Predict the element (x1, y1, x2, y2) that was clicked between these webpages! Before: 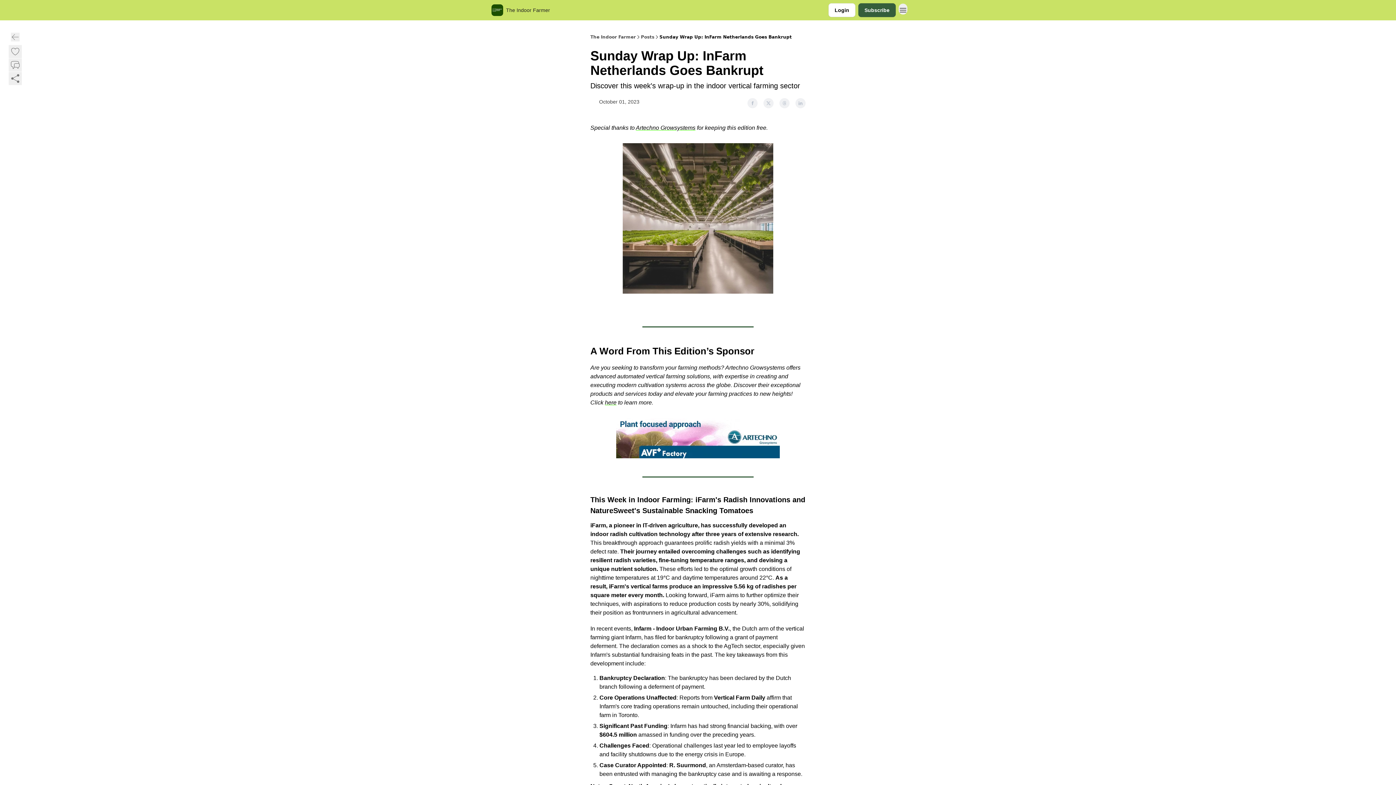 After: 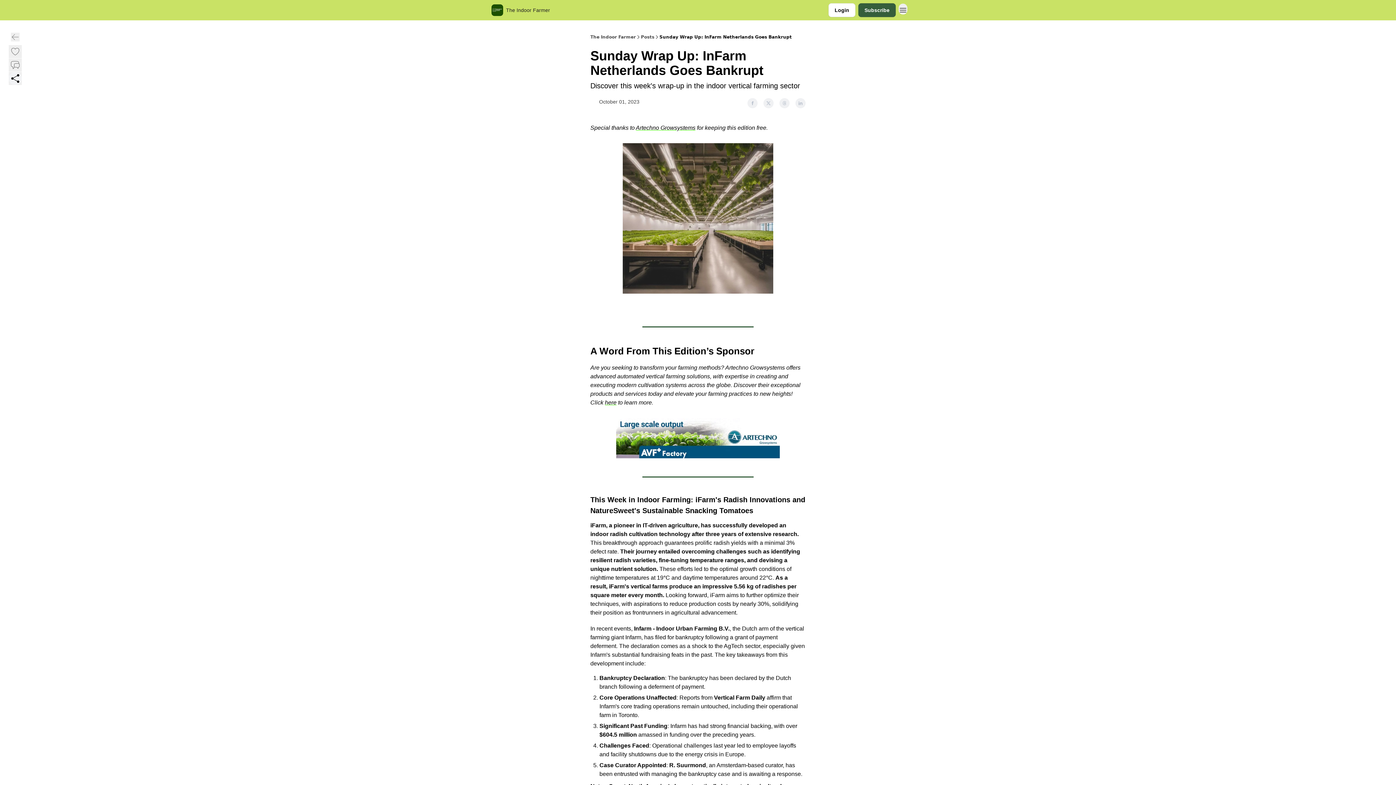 Action: bbox: (8, 71, 21, 84)